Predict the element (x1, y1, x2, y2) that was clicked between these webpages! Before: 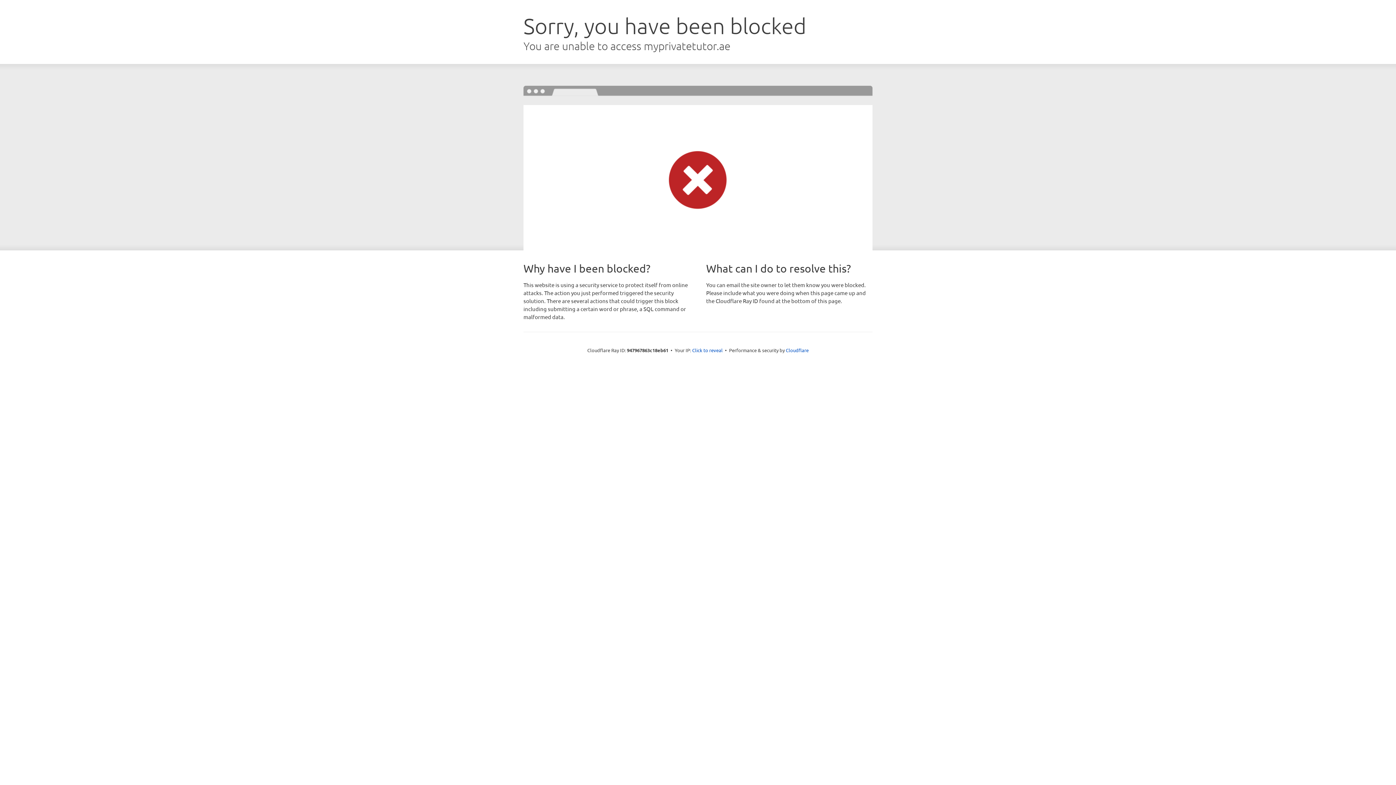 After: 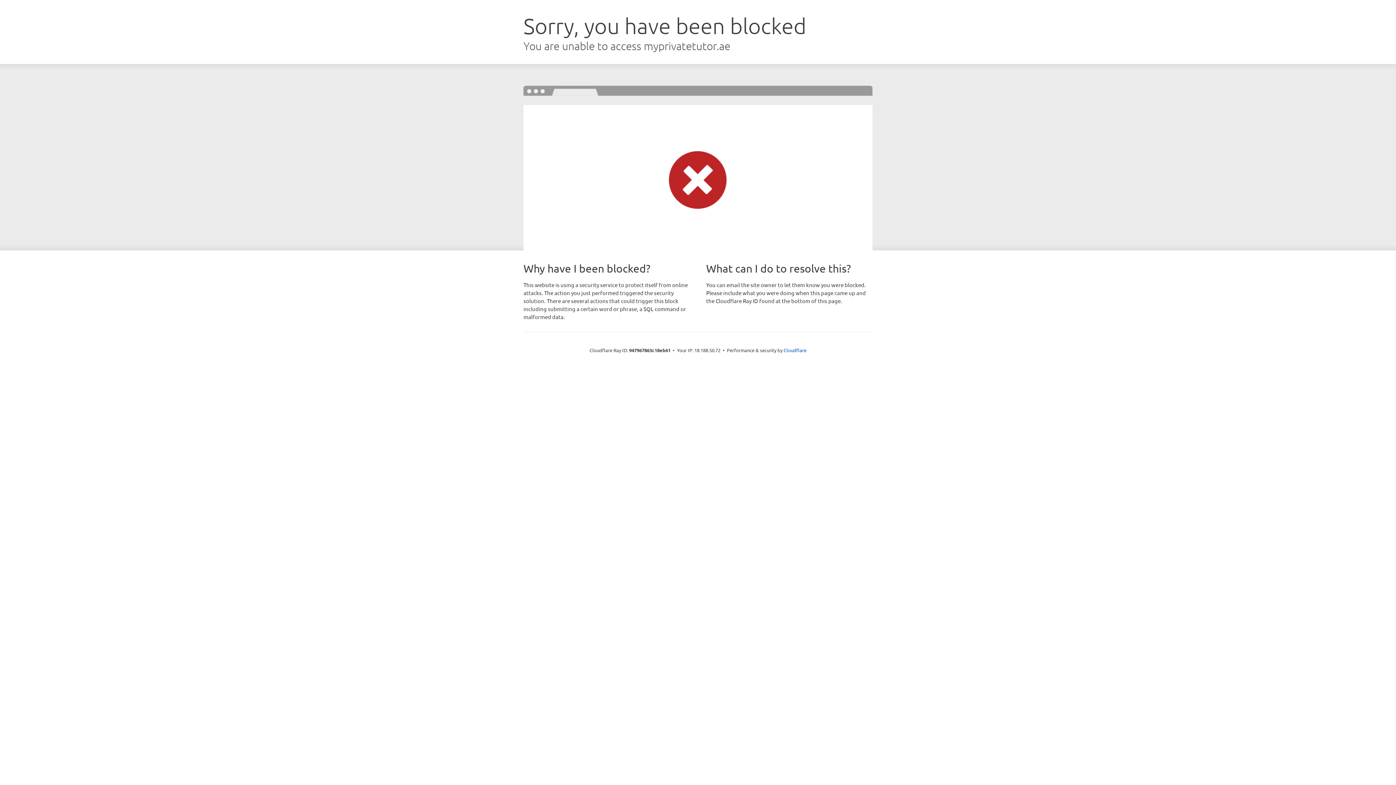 Action: label: Click to reveal bbox: (692, 346, 722, 353)